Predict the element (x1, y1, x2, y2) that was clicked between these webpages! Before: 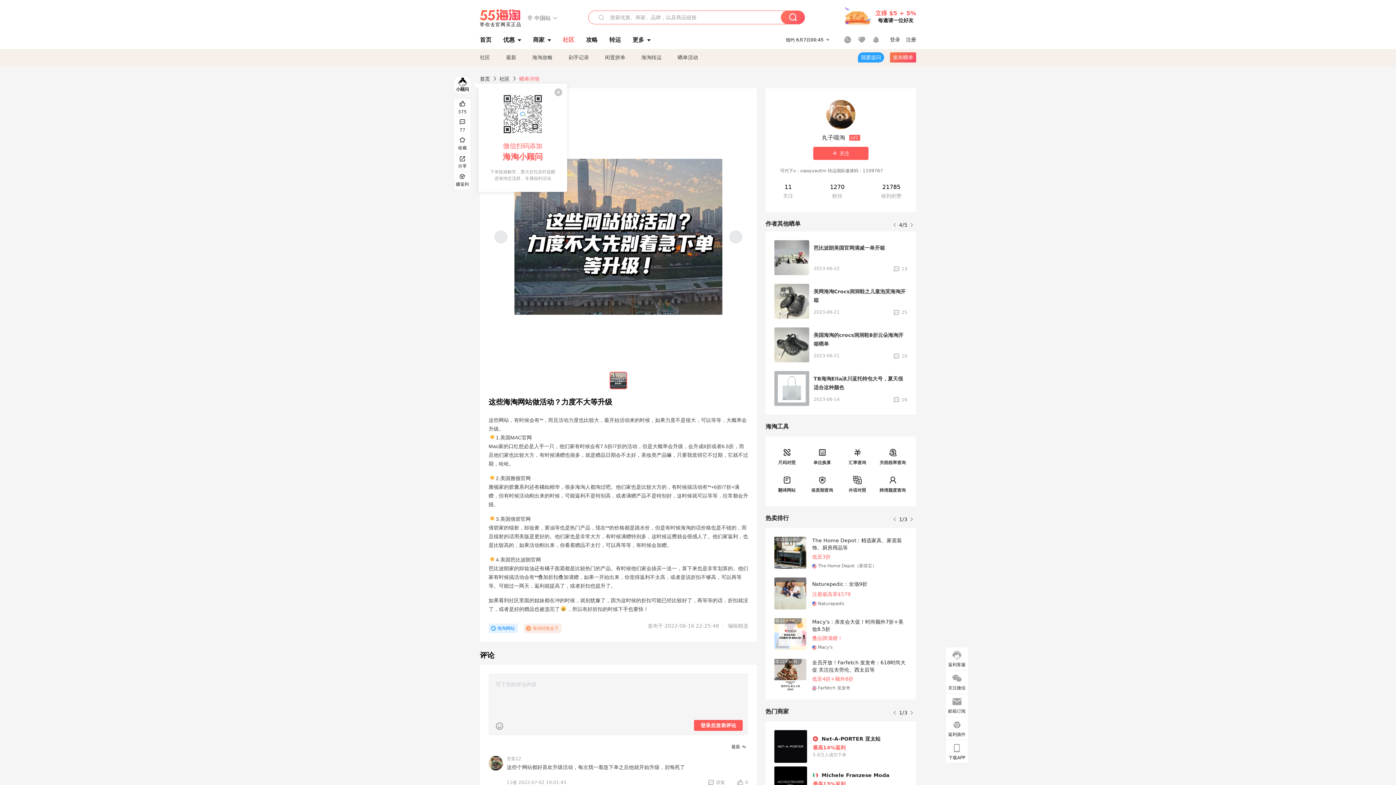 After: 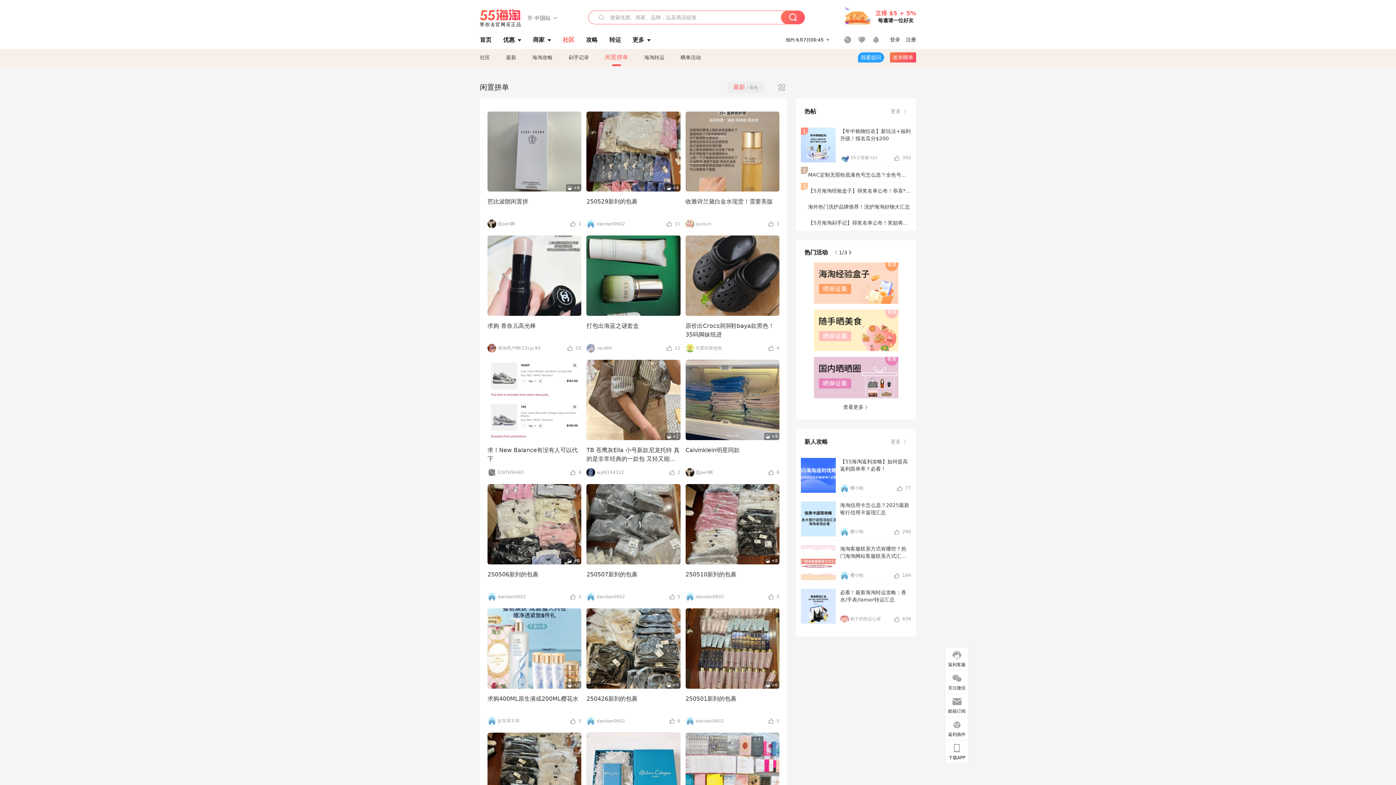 Action: label: 闲置拼单 bbox: (605, 48, 625, 66)